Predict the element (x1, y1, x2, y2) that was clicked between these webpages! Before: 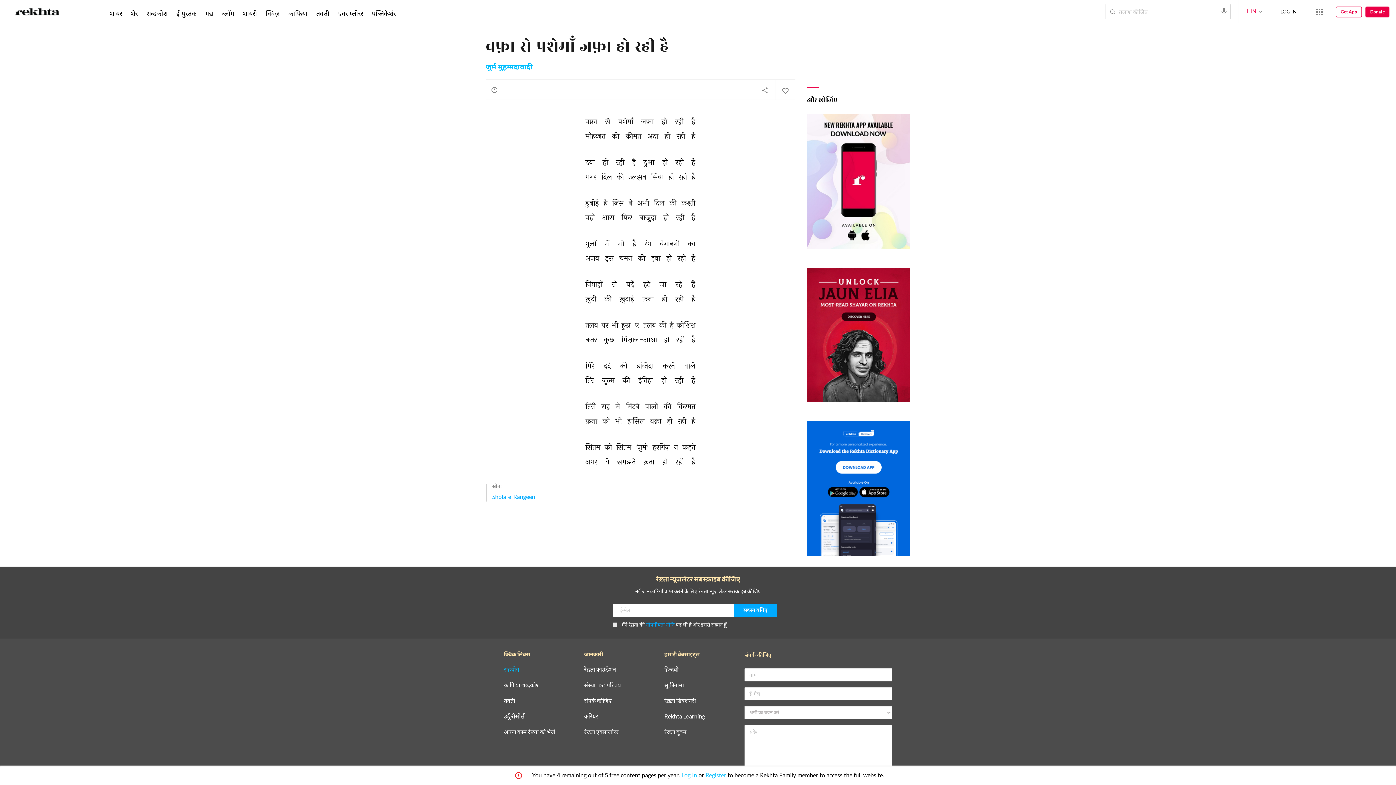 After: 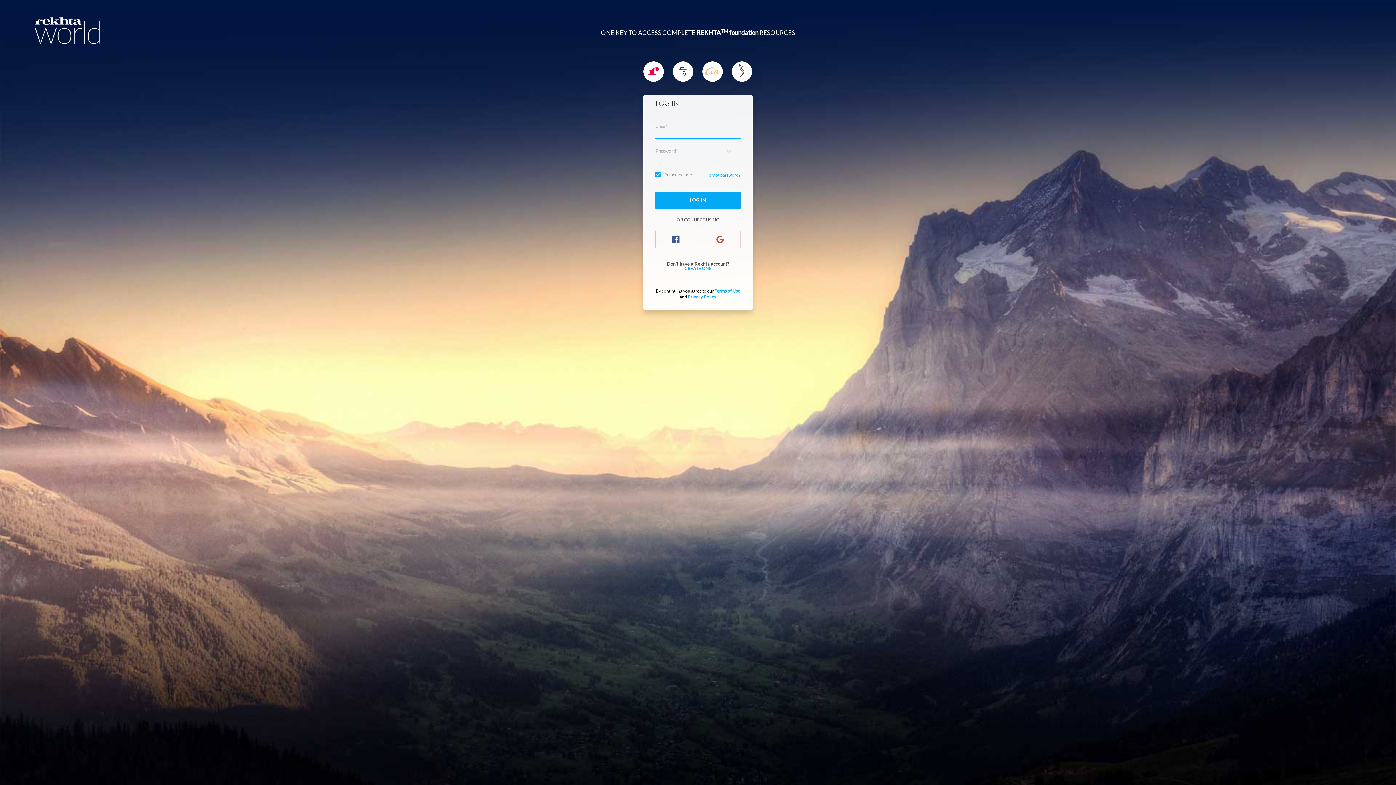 Action: bbox: (1272, 0, 1305, 22) label: LOG IN